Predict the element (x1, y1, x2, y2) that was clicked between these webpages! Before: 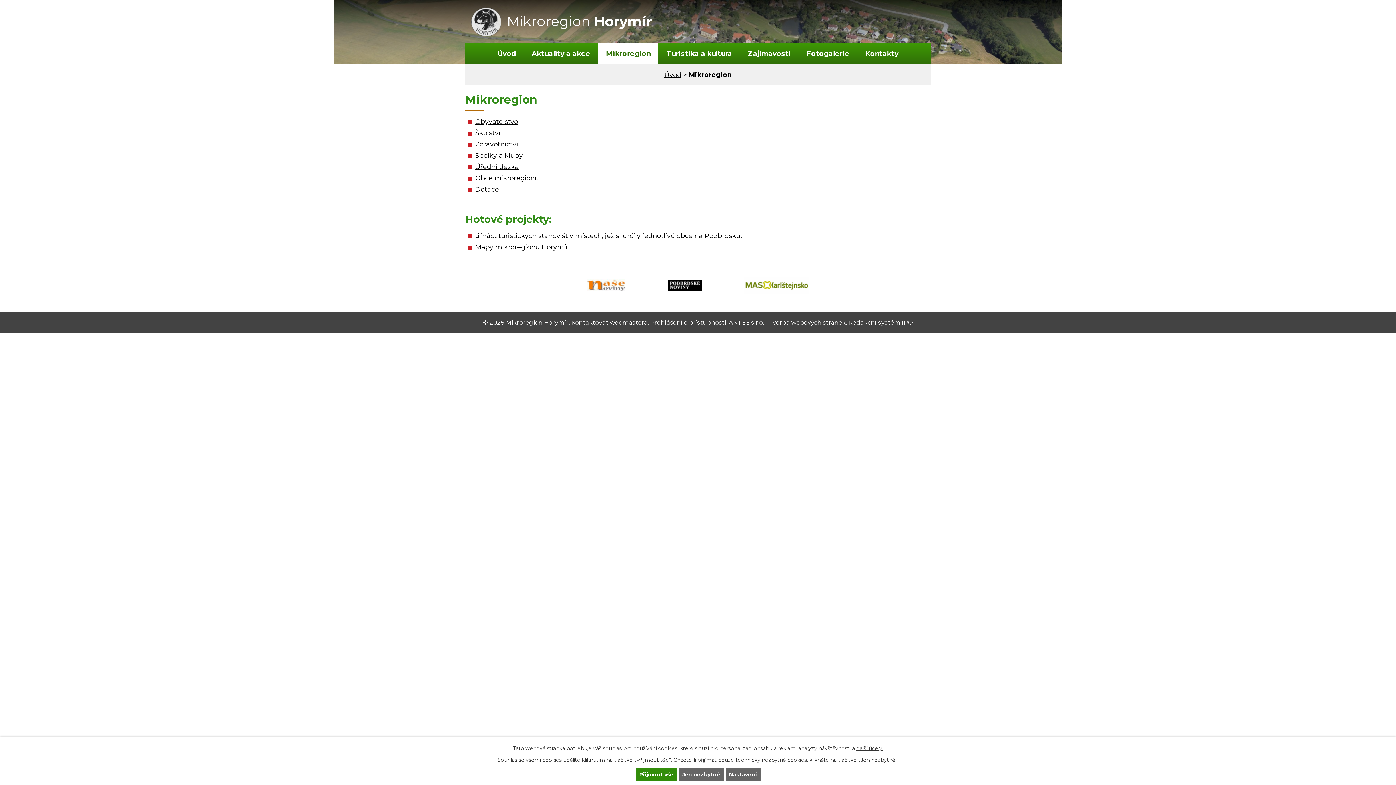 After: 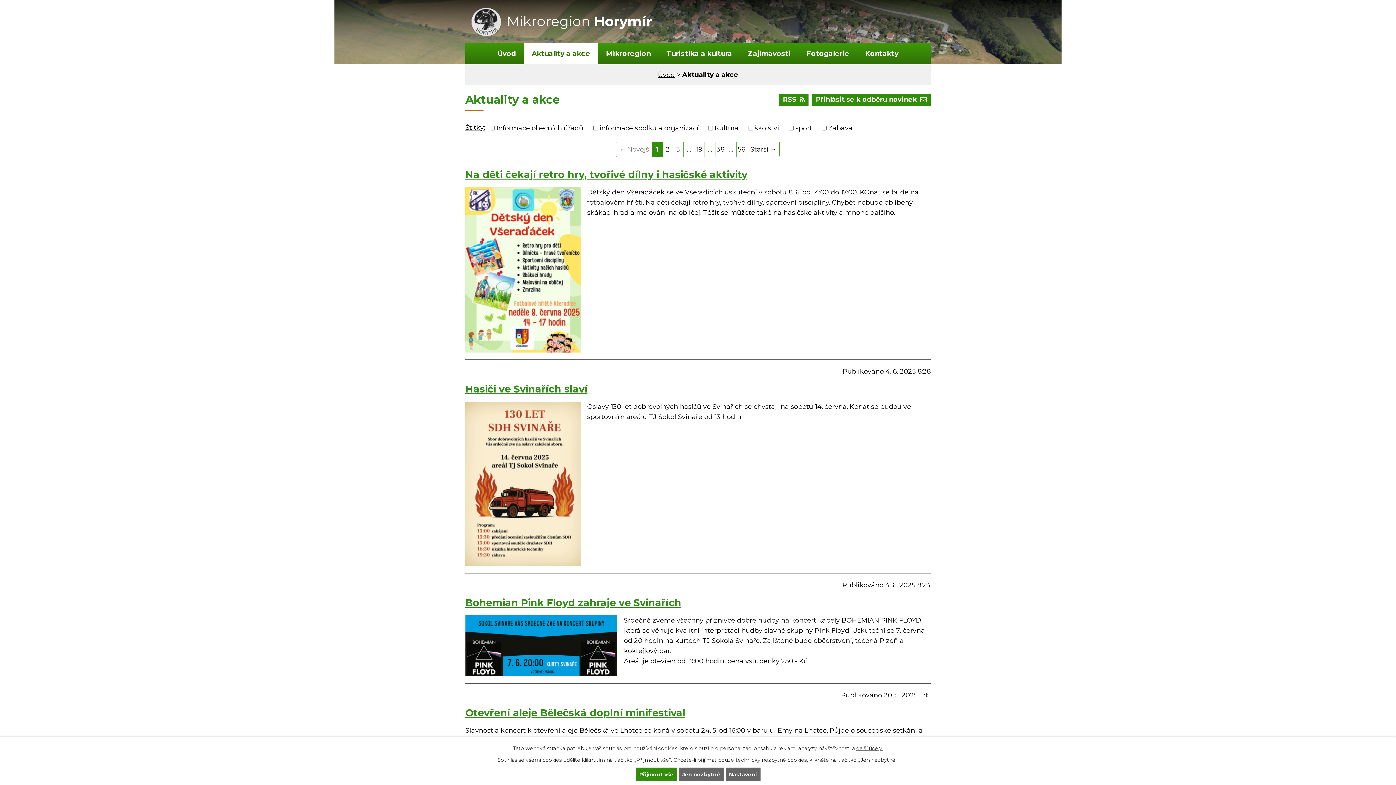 Action: bbox: (524, 42, 598, 64) label: Aktuality a akce